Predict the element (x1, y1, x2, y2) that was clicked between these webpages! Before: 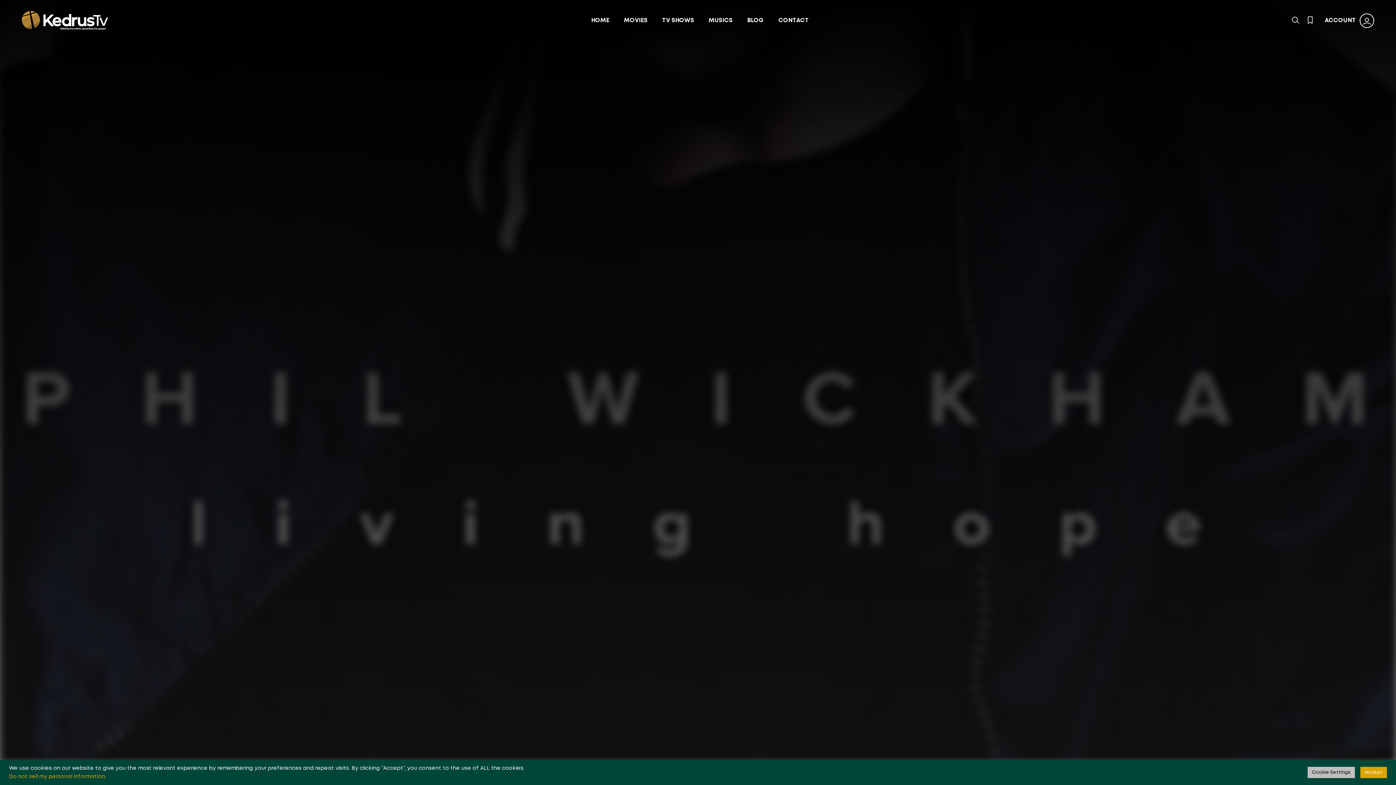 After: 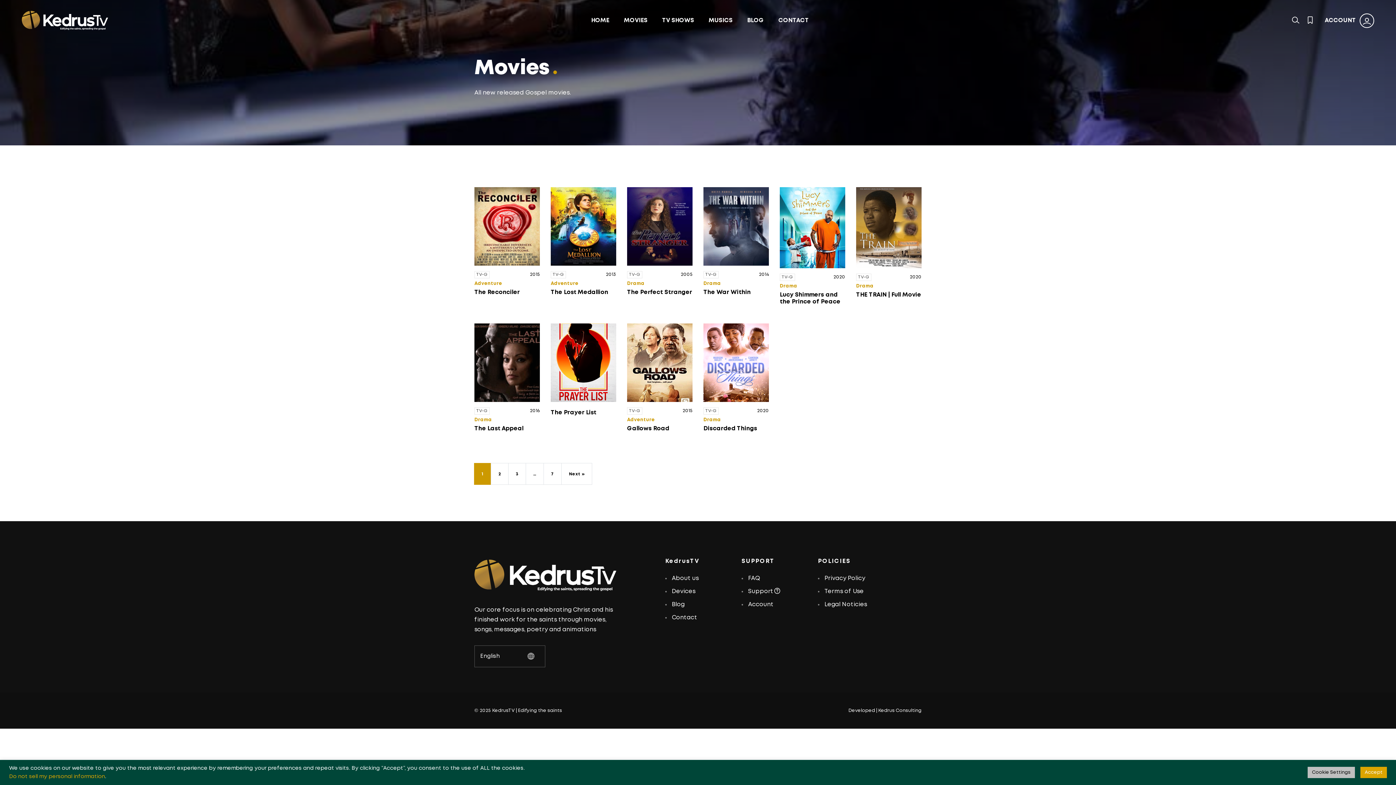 Action: label: MOVIES bbox: (624, 16, 647, 25)